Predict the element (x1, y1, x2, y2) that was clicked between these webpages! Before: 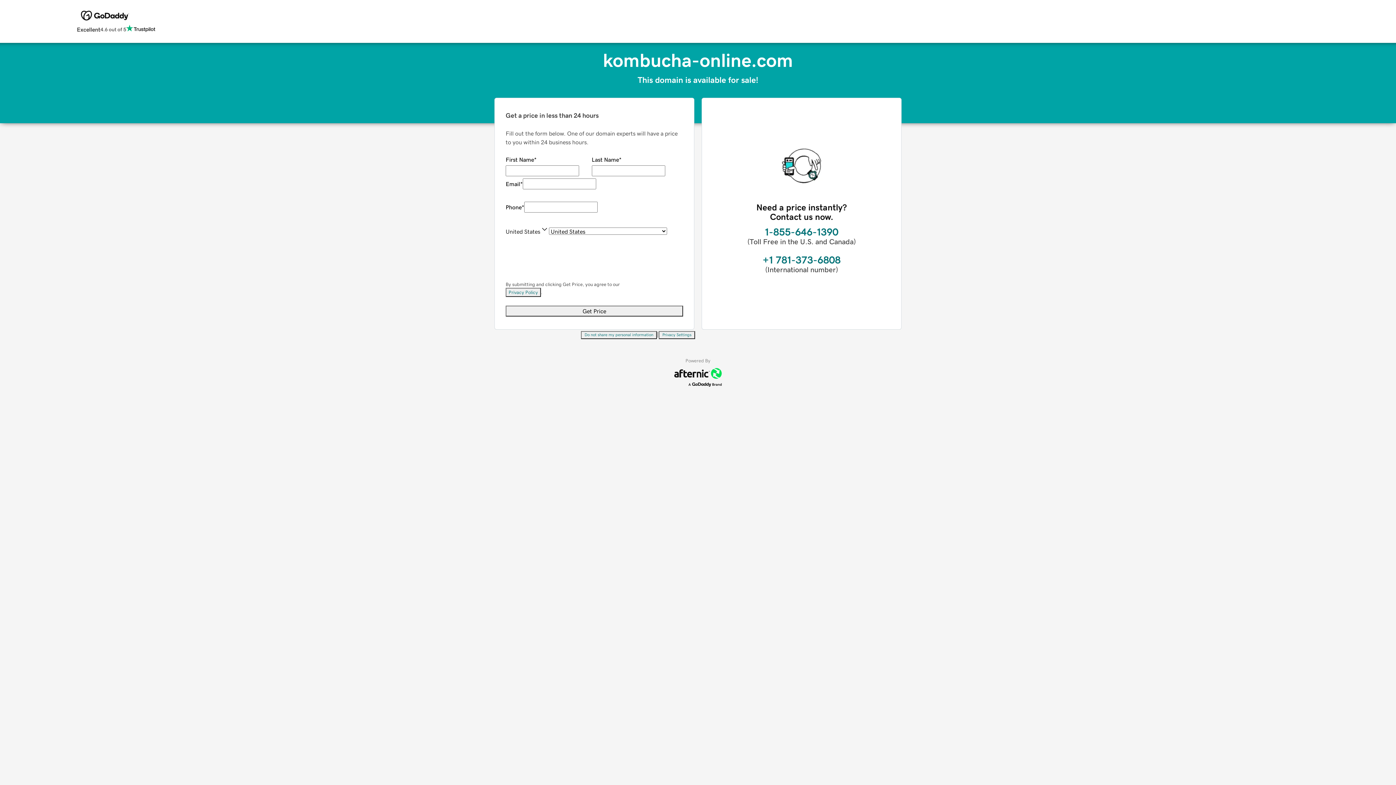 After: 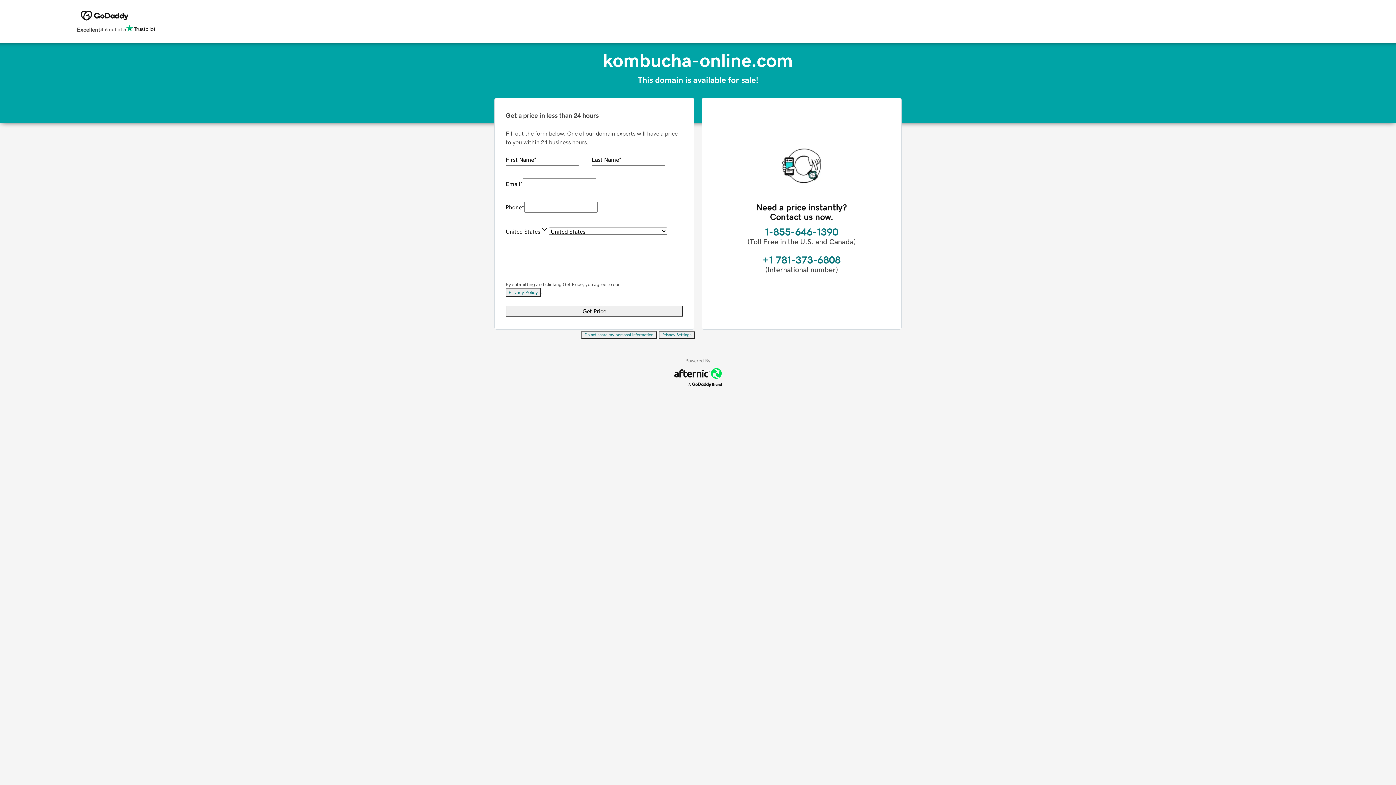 Action: bbox: (505, 288, 541, 297) label: Privacy Policy